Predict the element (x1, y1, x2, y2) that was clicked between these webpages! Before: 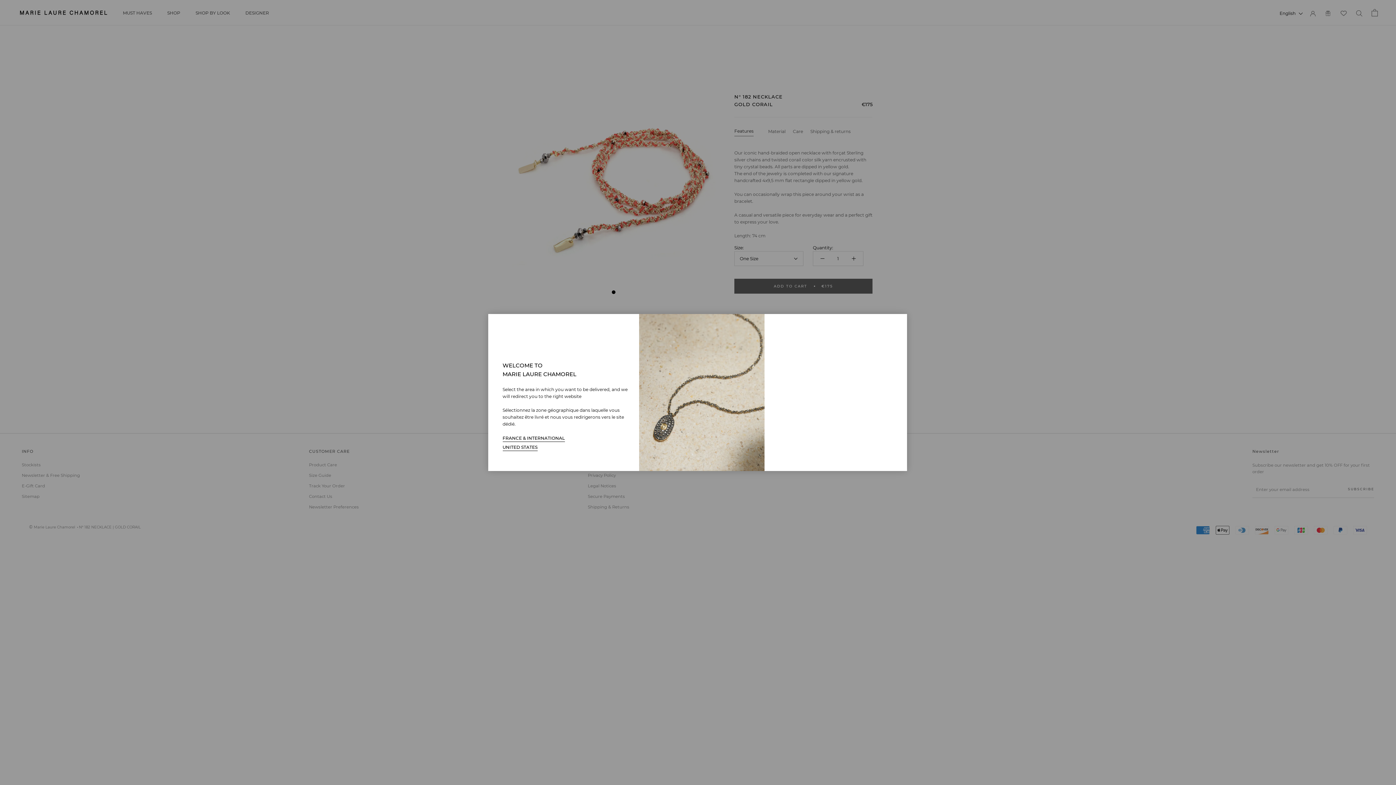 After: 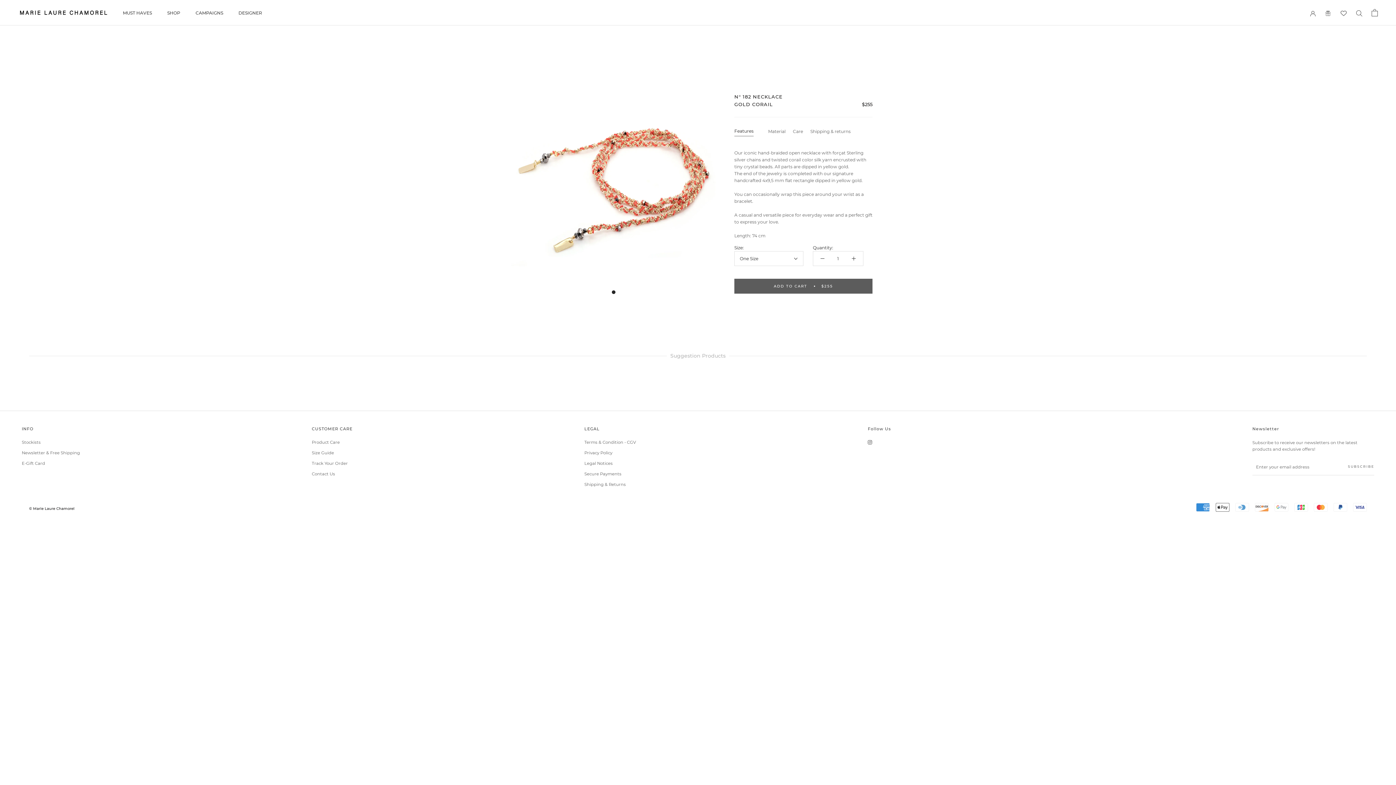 Action: label: UNITED STATES bbox: (502, 443, 537, 451)